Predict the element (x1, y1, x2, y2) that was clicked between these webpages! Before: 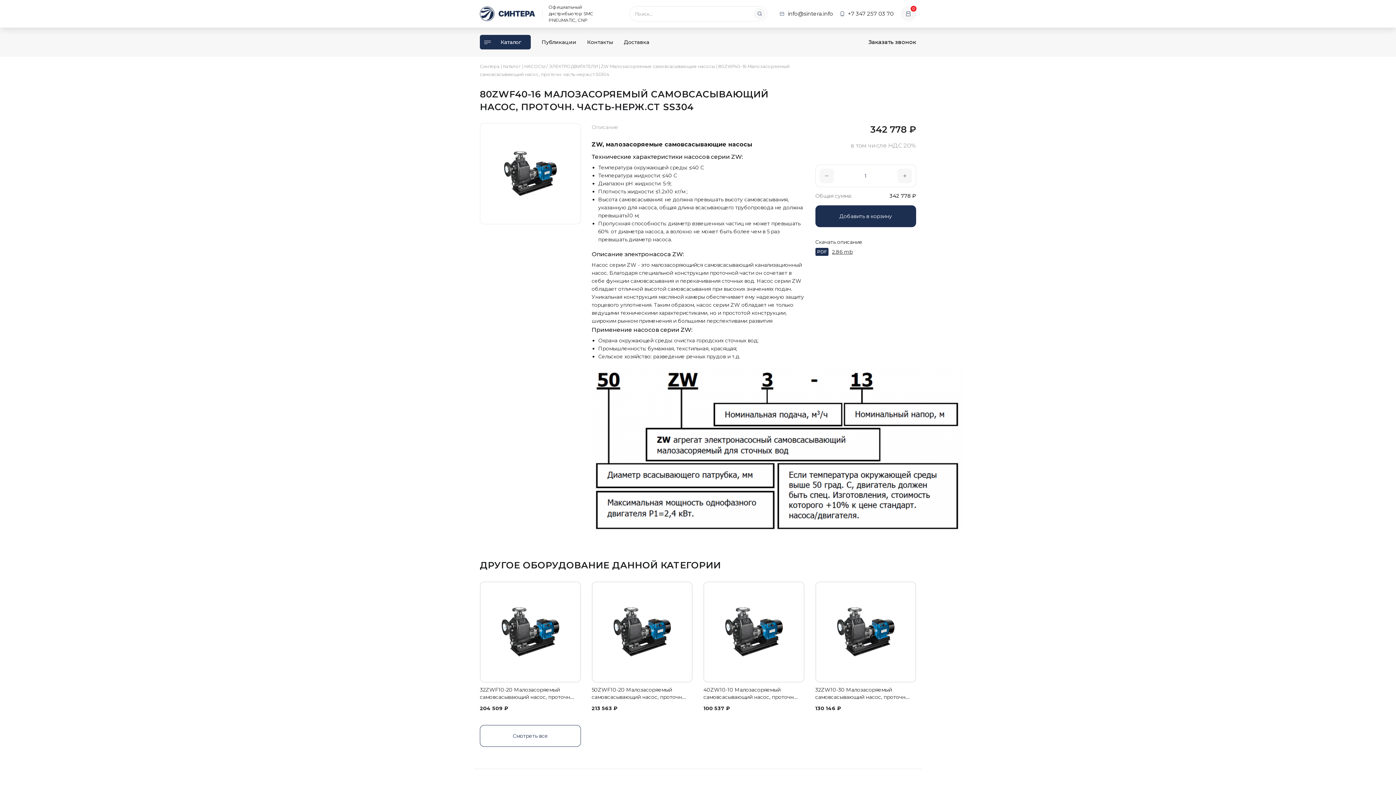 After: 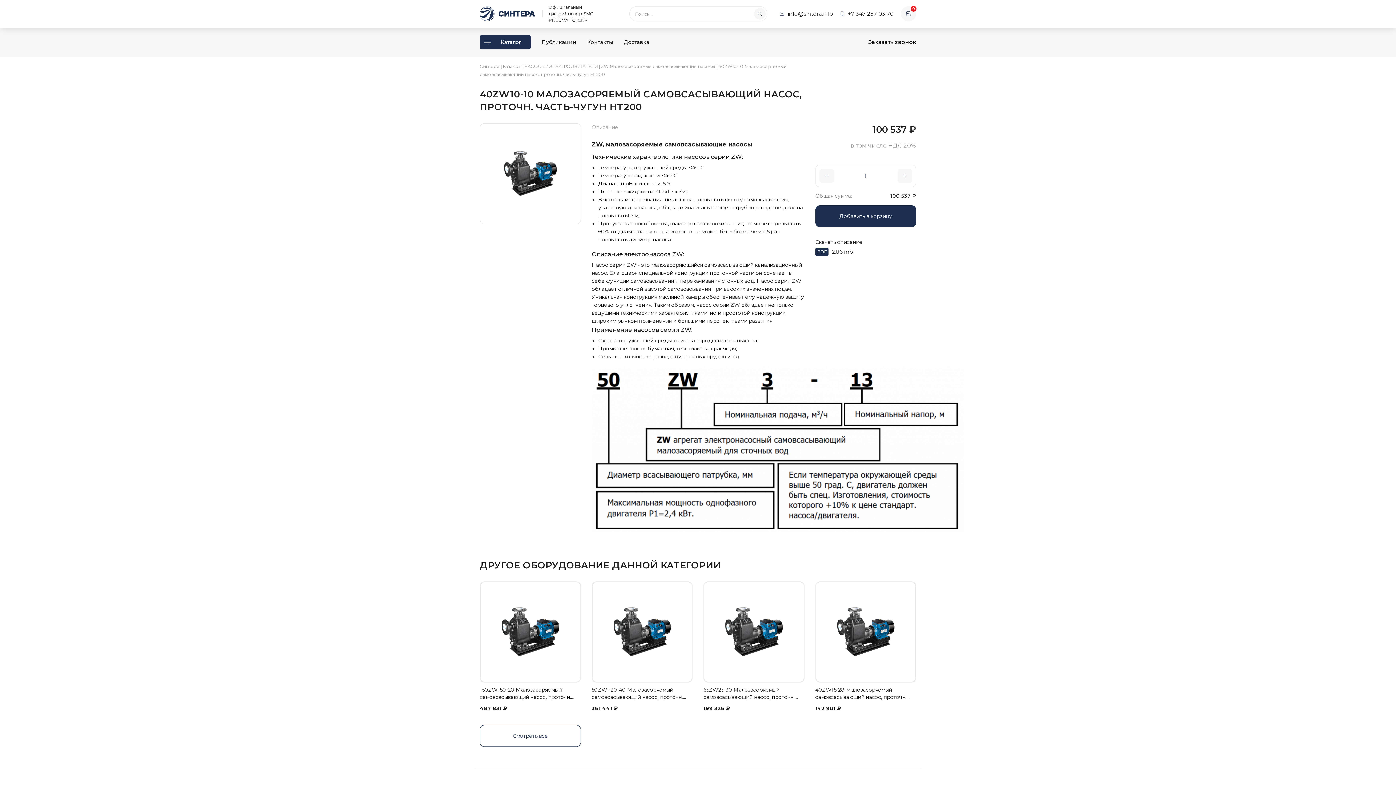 Action: label: 40ZW10-10 Малозасоряемый самовсасывающий насос, проточн.… bbox: (703, 686, 804, 700)